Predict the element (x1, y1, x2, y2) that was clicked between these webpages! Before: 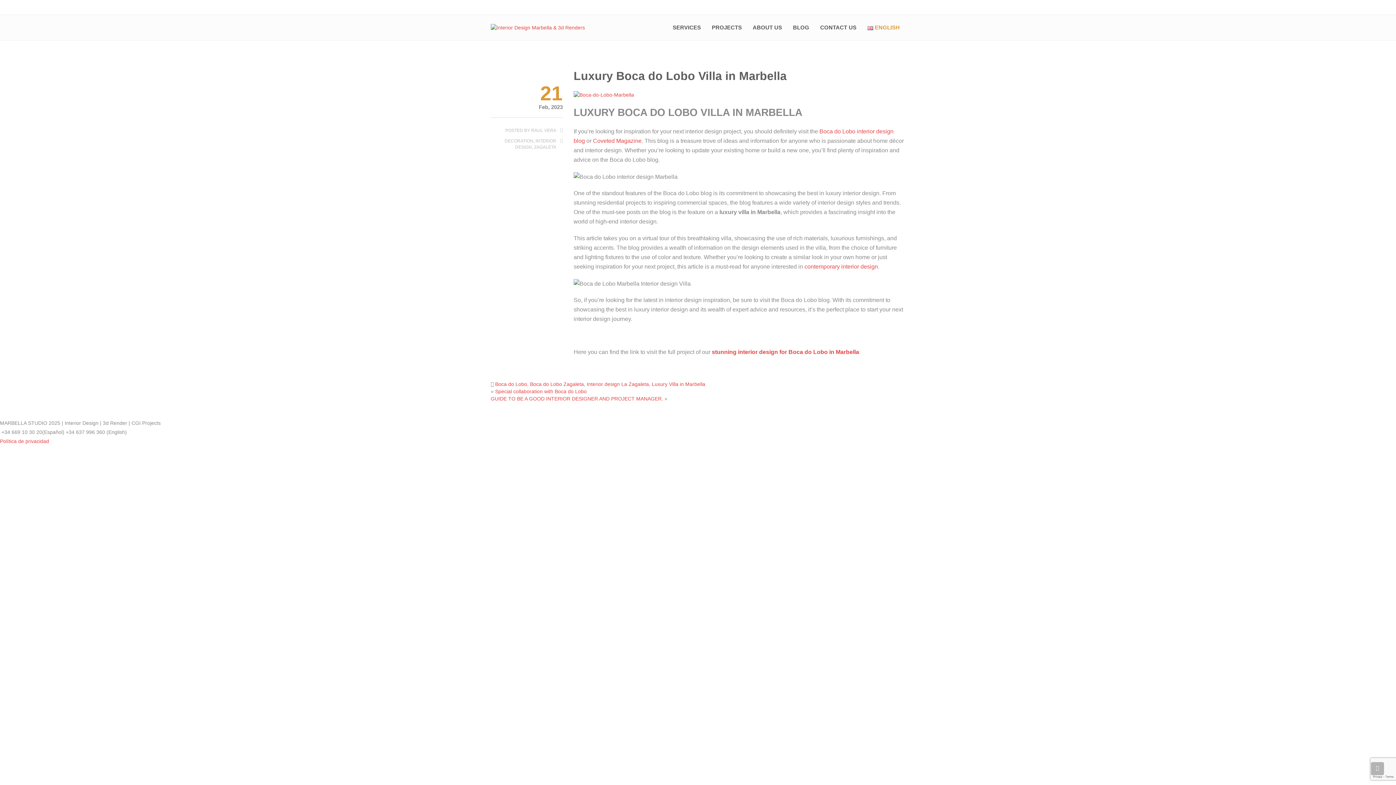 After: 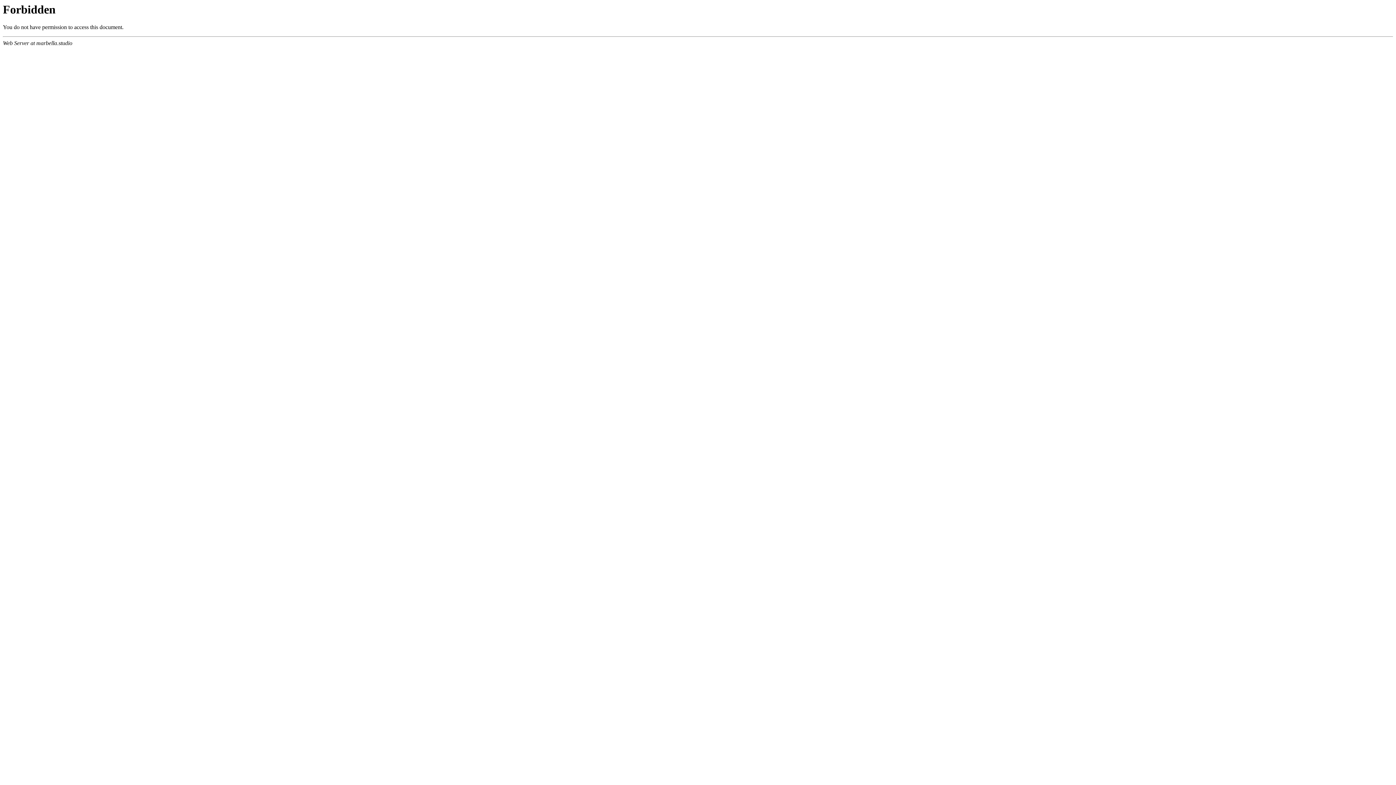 Action: label: contemporary interior design bbox: (804, 263, 878, 269)